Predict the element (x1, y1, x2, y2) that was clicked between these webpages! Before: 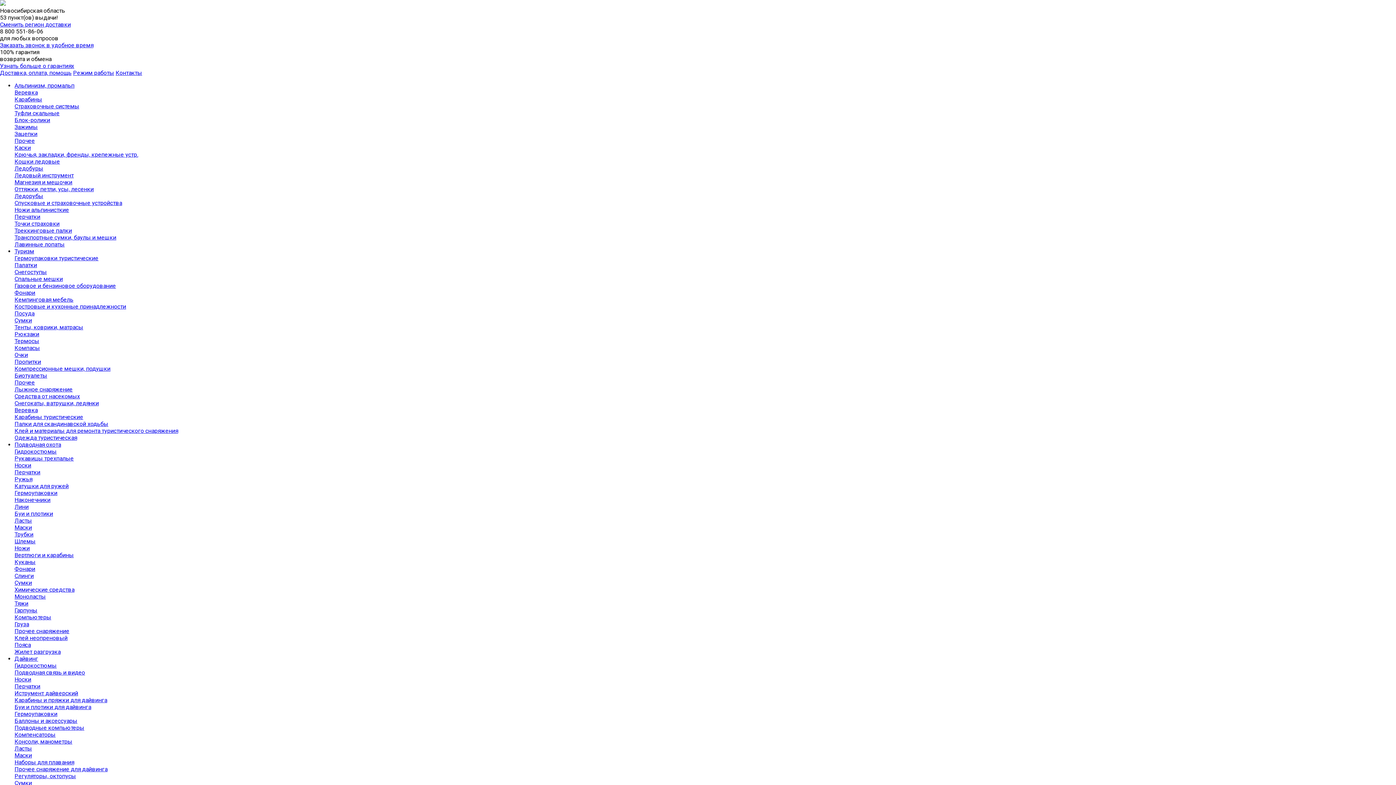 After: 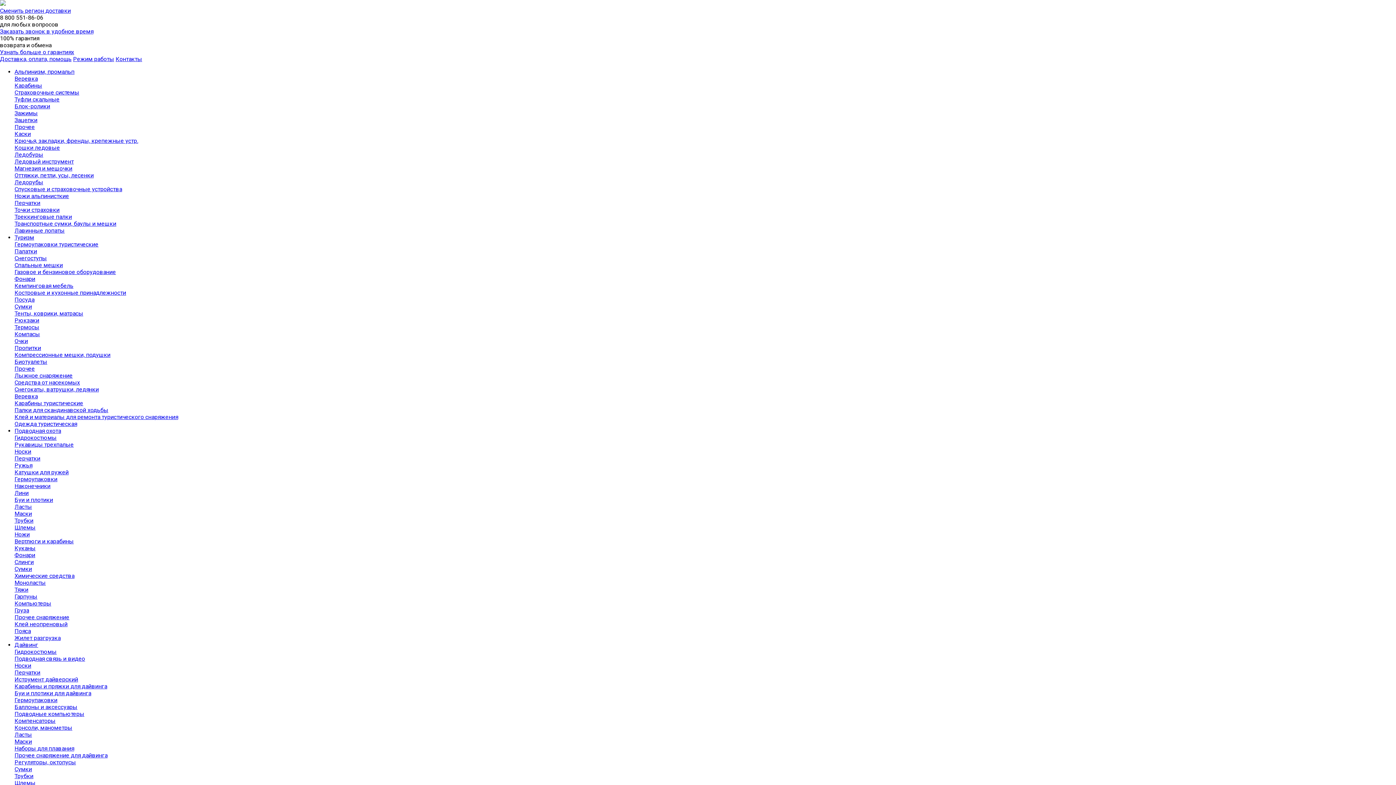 Action: label: Рюкзаки bbox: (14, 330, 39, 337)